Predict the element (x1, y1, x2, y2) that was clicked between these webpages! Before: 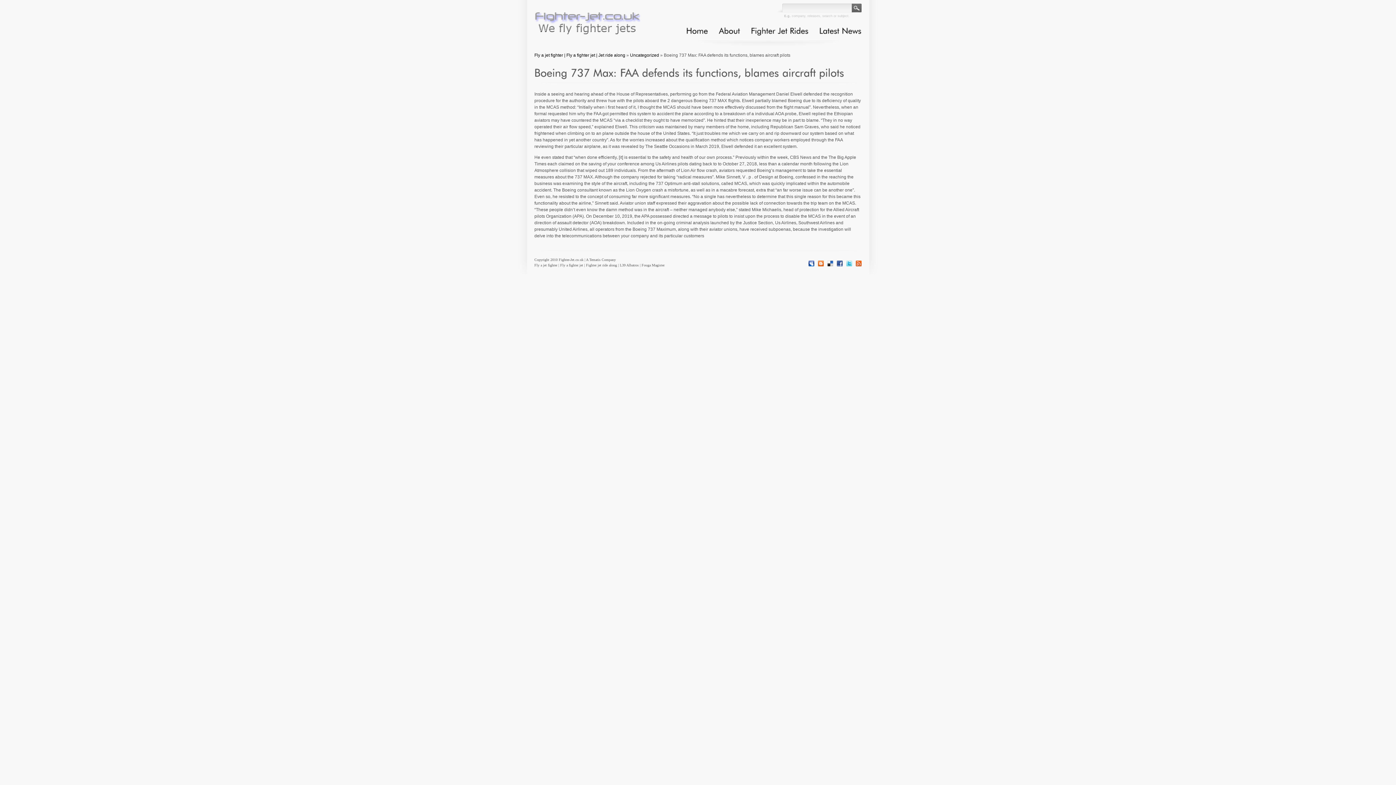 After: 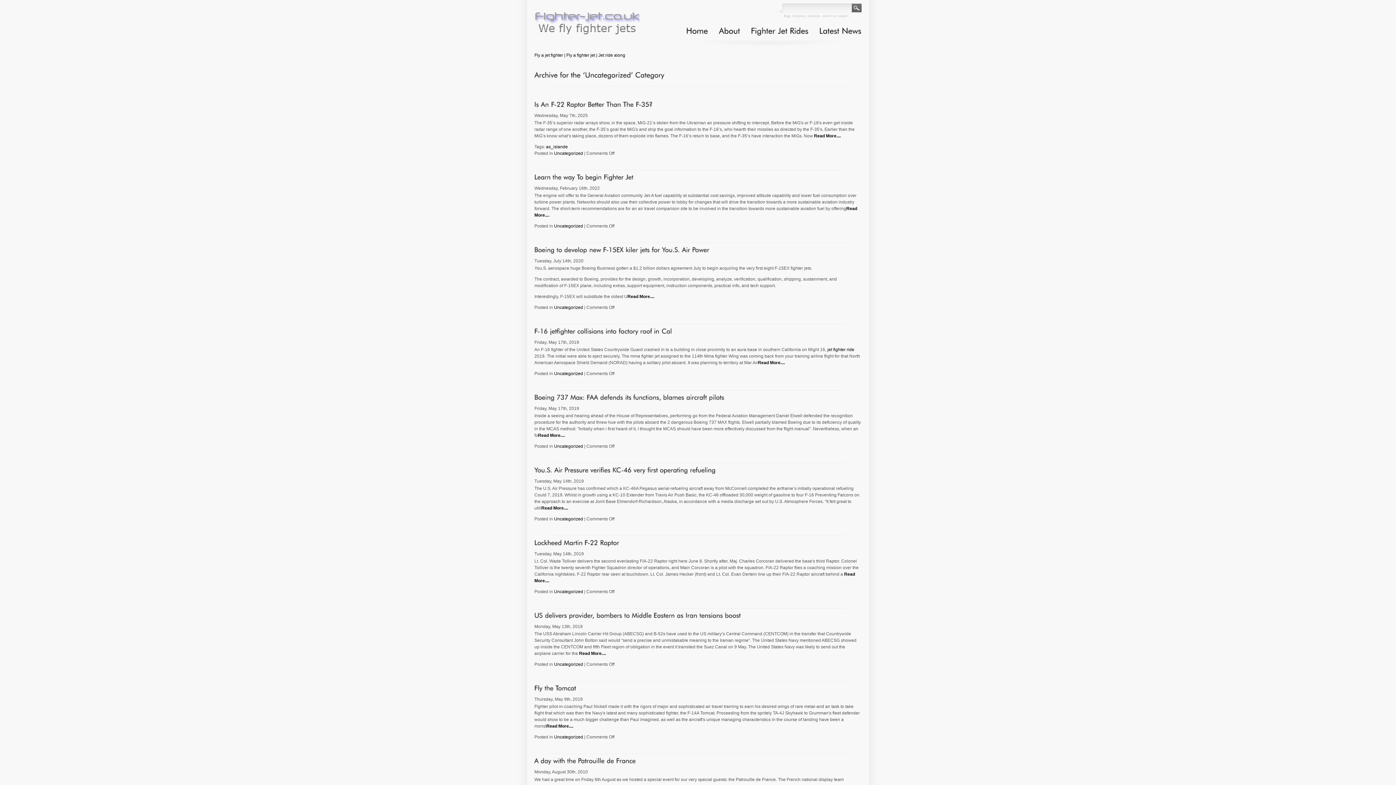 Action: label: Uncategorized bbox: (630, 52, 659, 57)